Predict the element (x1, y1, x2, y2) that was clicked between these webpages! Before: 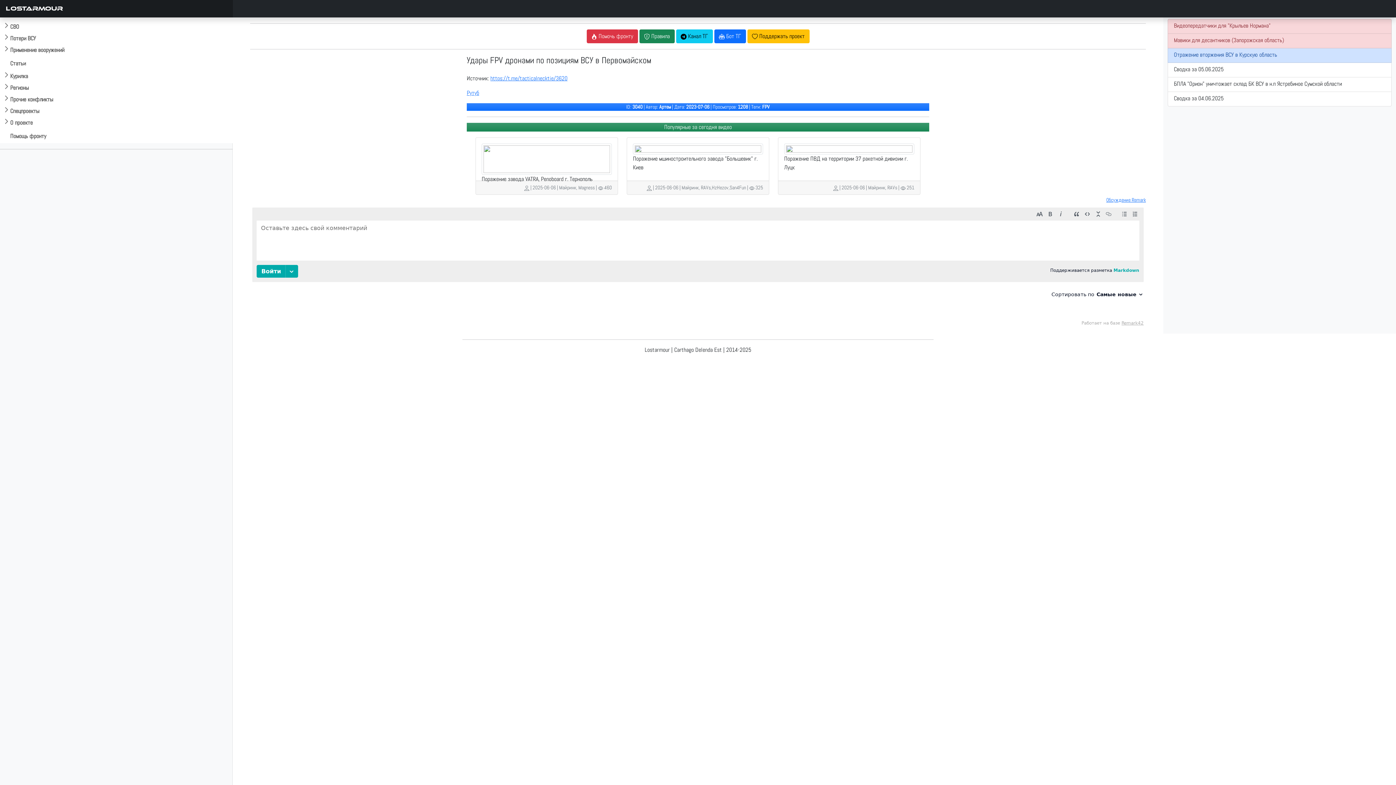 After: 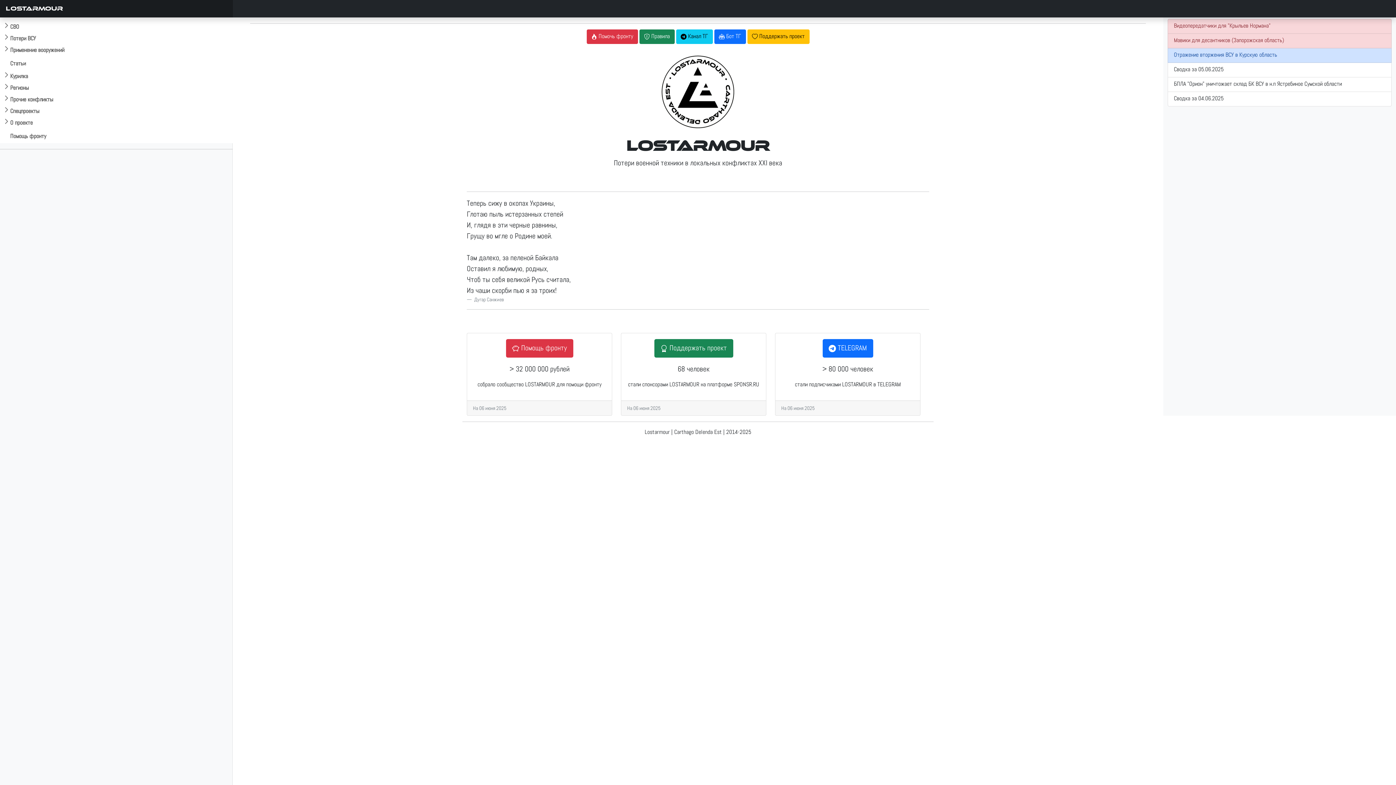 Action: label: LOSTARMOUR bbox: (0, 0, 232, 17)